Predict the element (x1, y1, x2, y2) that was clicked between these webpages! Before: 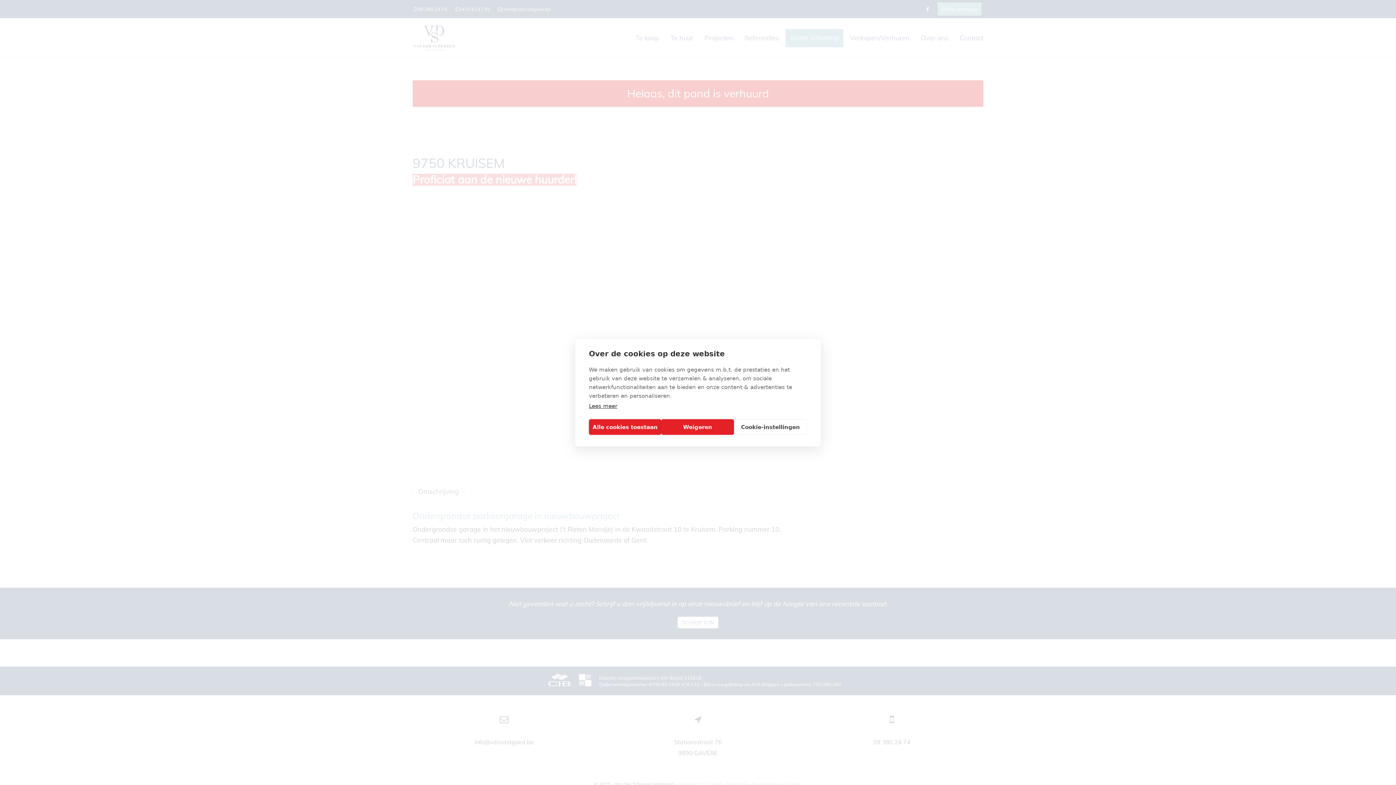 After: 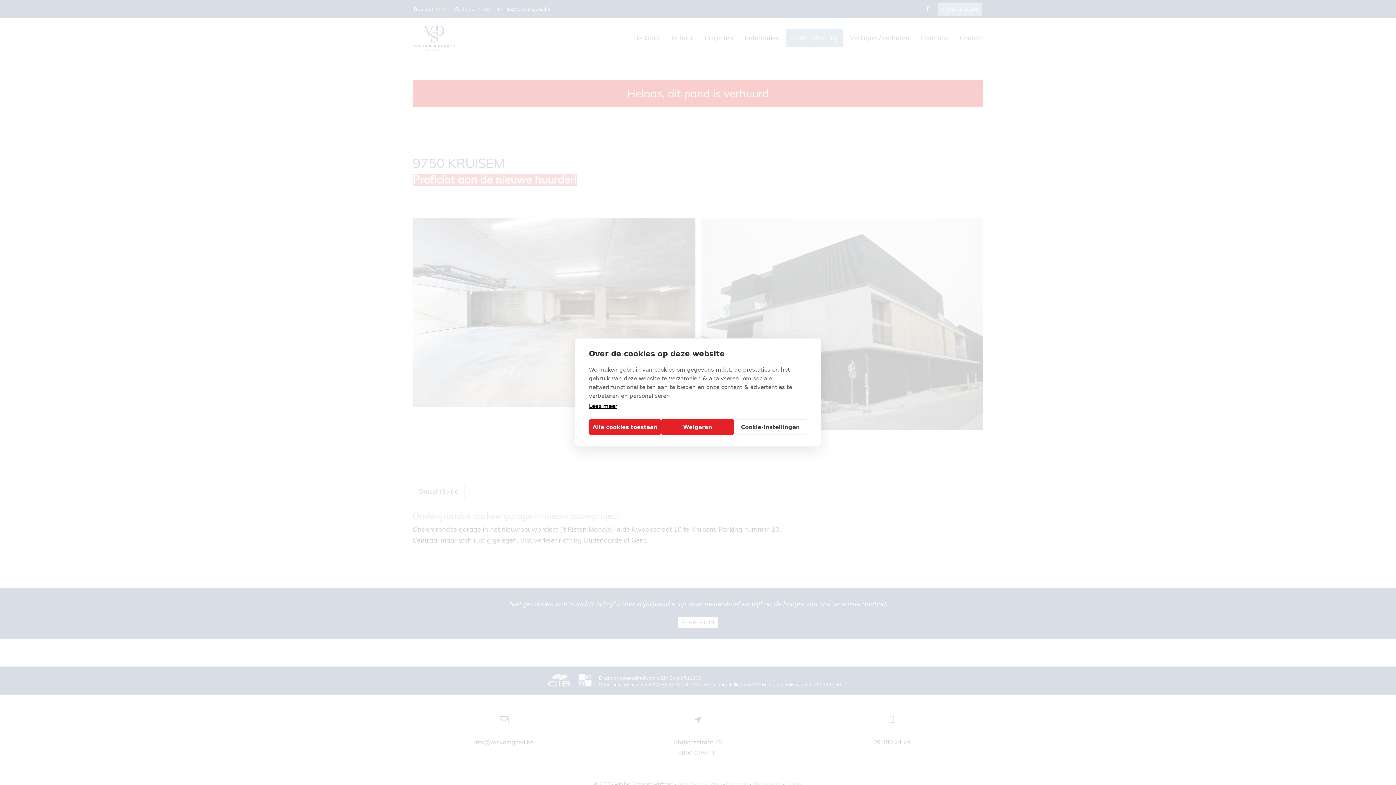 Action: bbox: (589, 403, 617, 409) label: Lees meer